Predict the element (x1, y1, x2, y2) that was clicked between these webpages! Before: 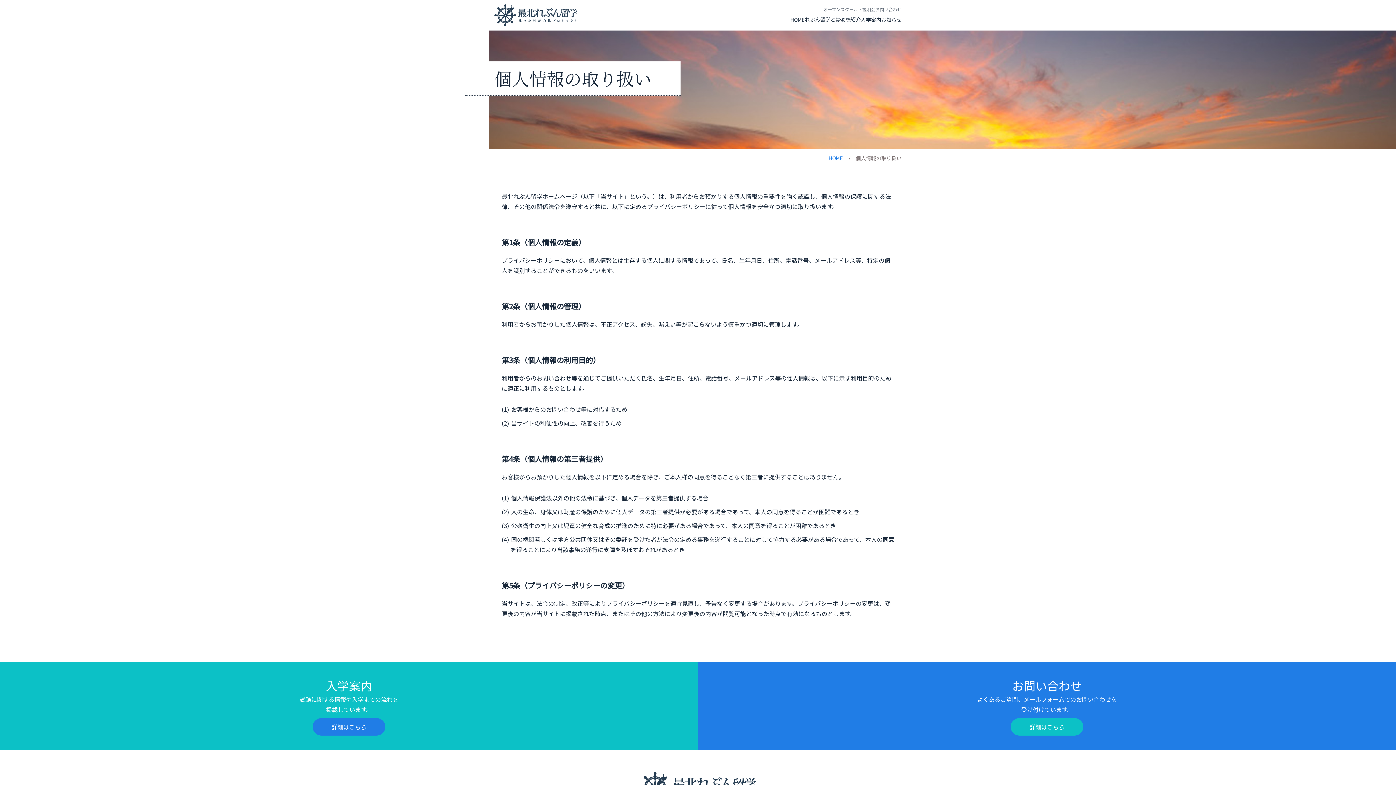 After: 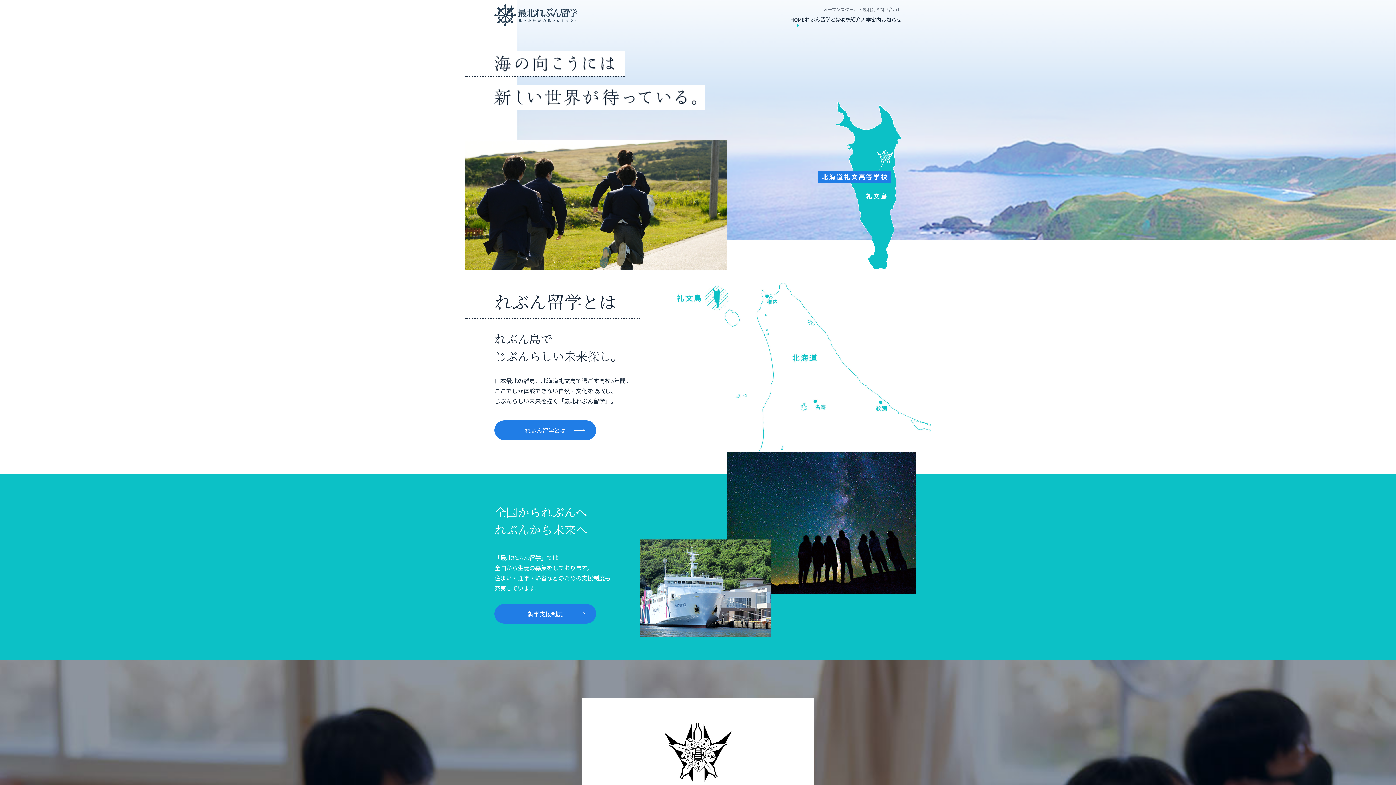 Action: label: HOME bbox: (790, 16, 805, 23)